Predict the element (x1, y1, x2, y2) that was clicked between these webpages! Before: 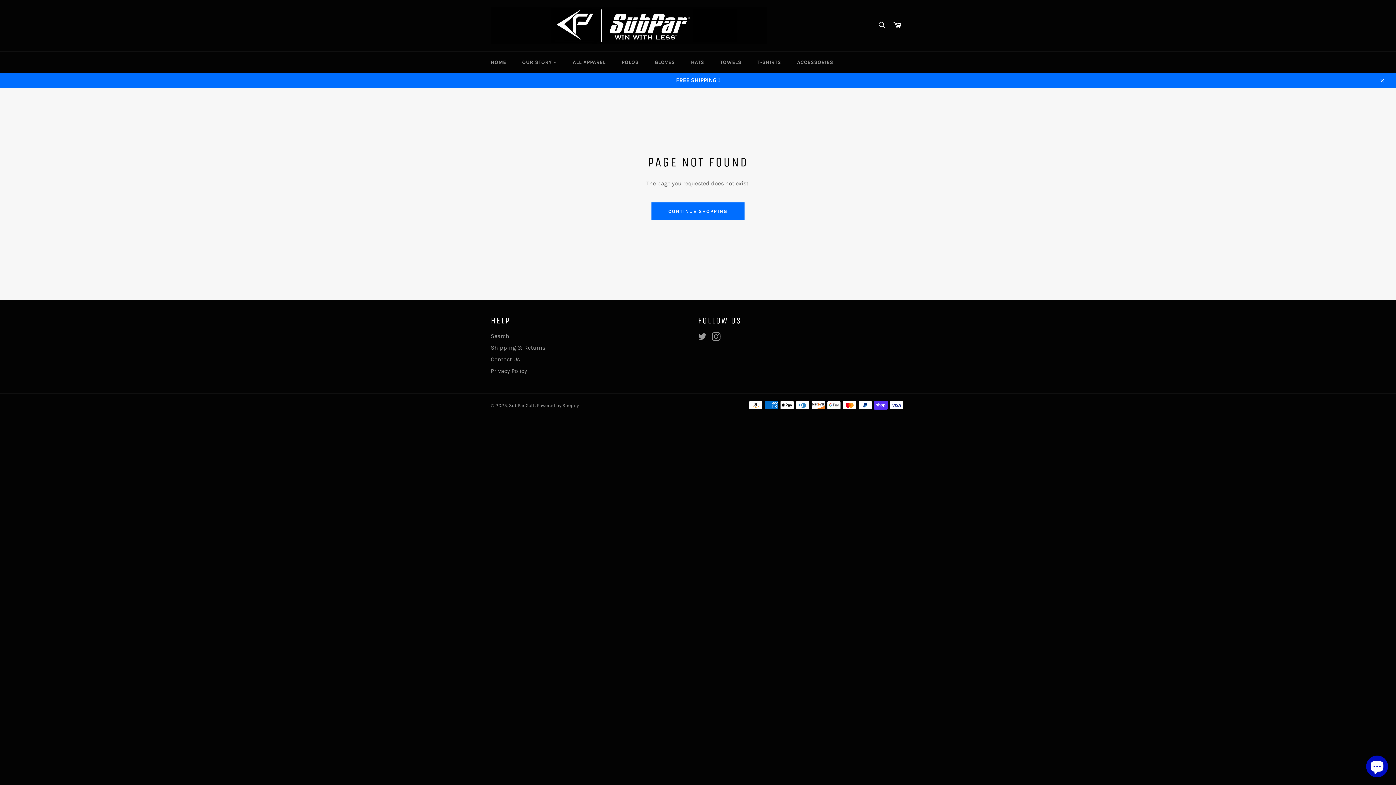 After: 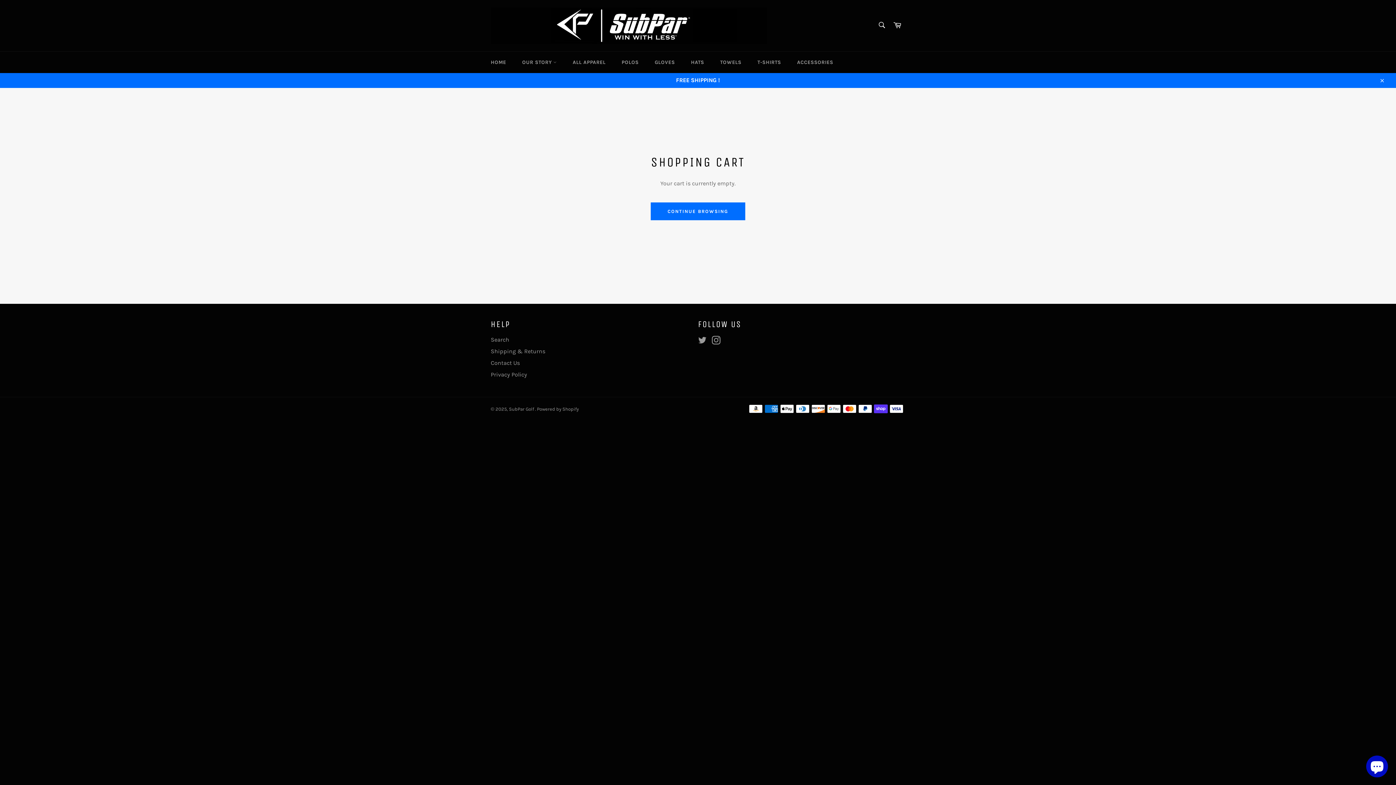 Action: bbox: (889, 17, 905, 33) label: Cart